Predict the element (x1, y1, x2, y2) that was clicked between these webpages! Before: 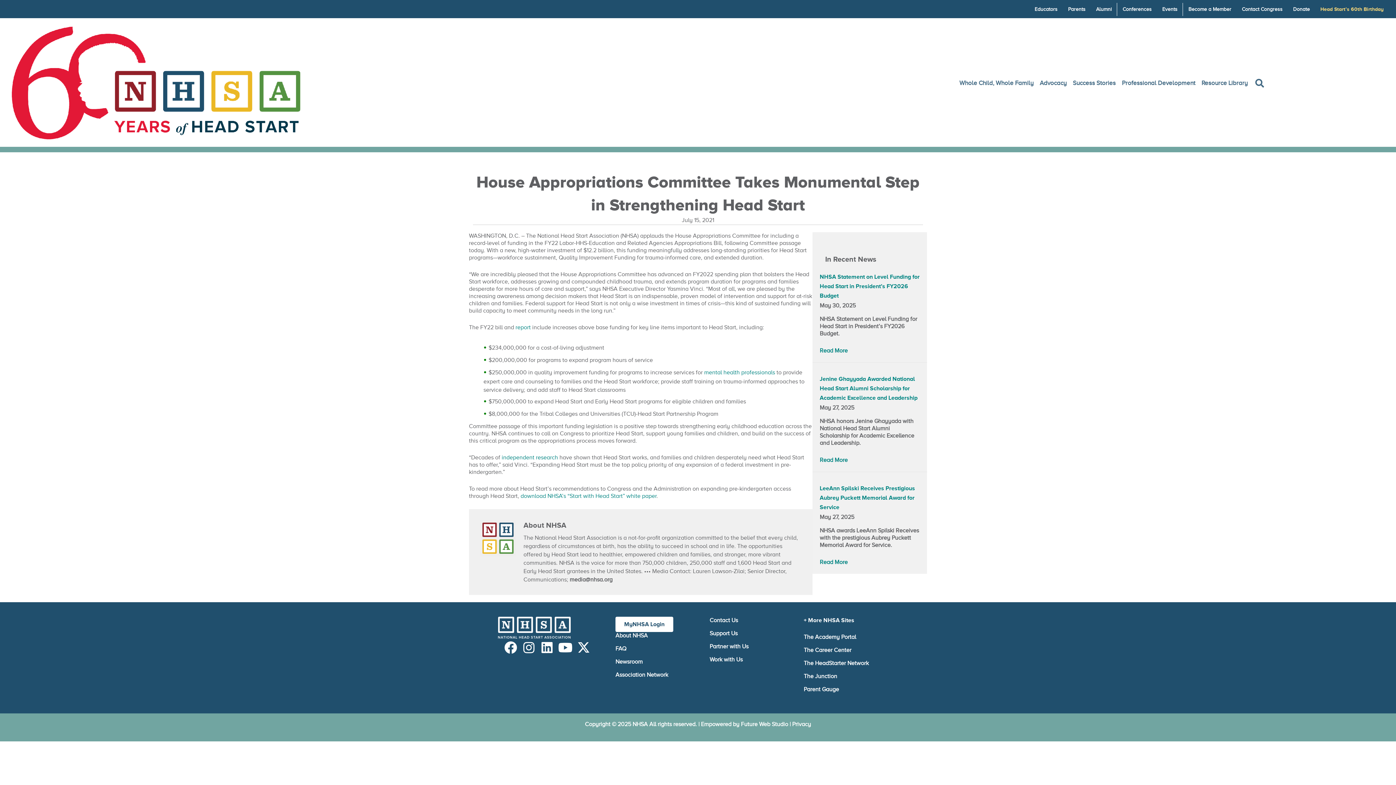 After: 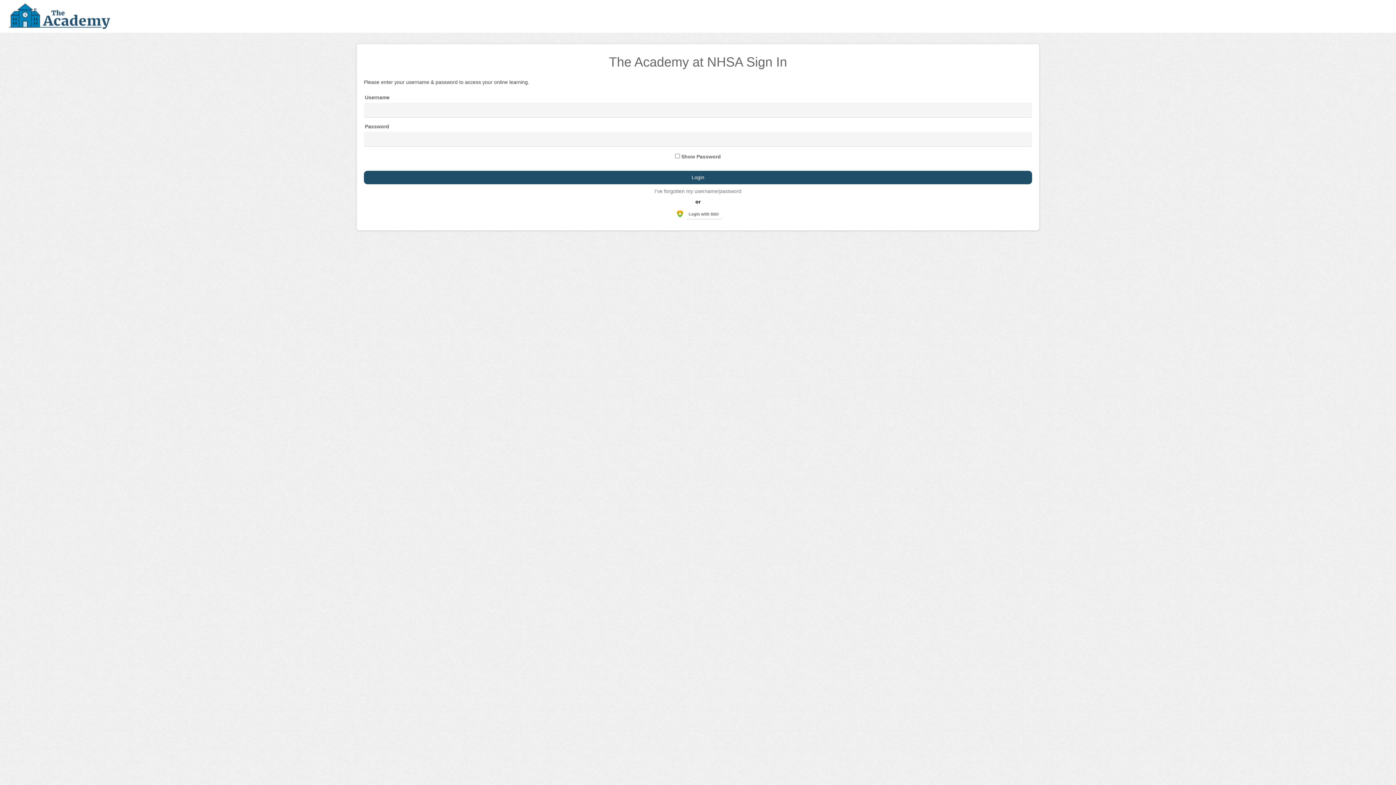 Action: label: The Academy Portal bbox: (803, 634, 856, 640)